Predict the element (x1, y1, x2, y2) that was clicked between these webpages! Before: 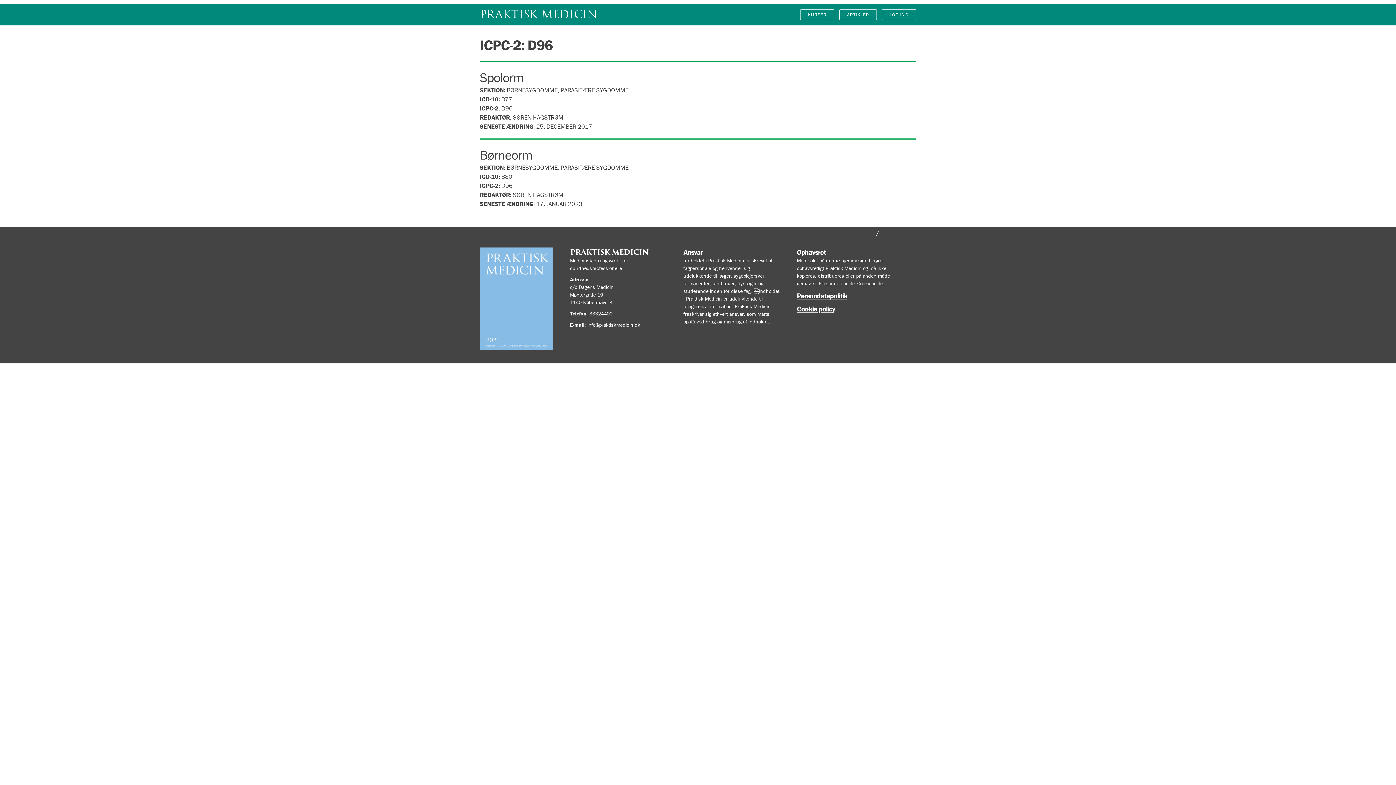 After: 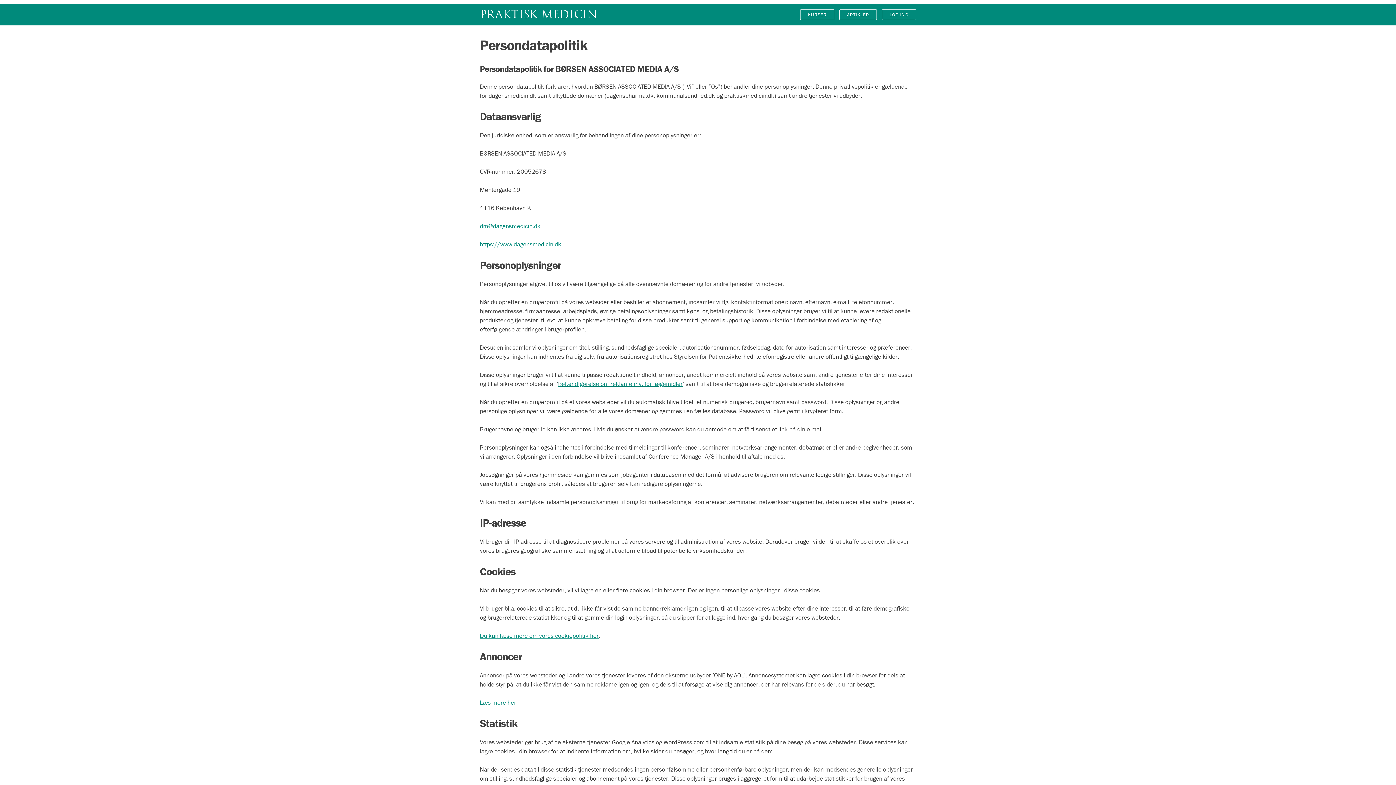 Action: label: Persondatapolitik bbox: (797, 291, 847, 300)